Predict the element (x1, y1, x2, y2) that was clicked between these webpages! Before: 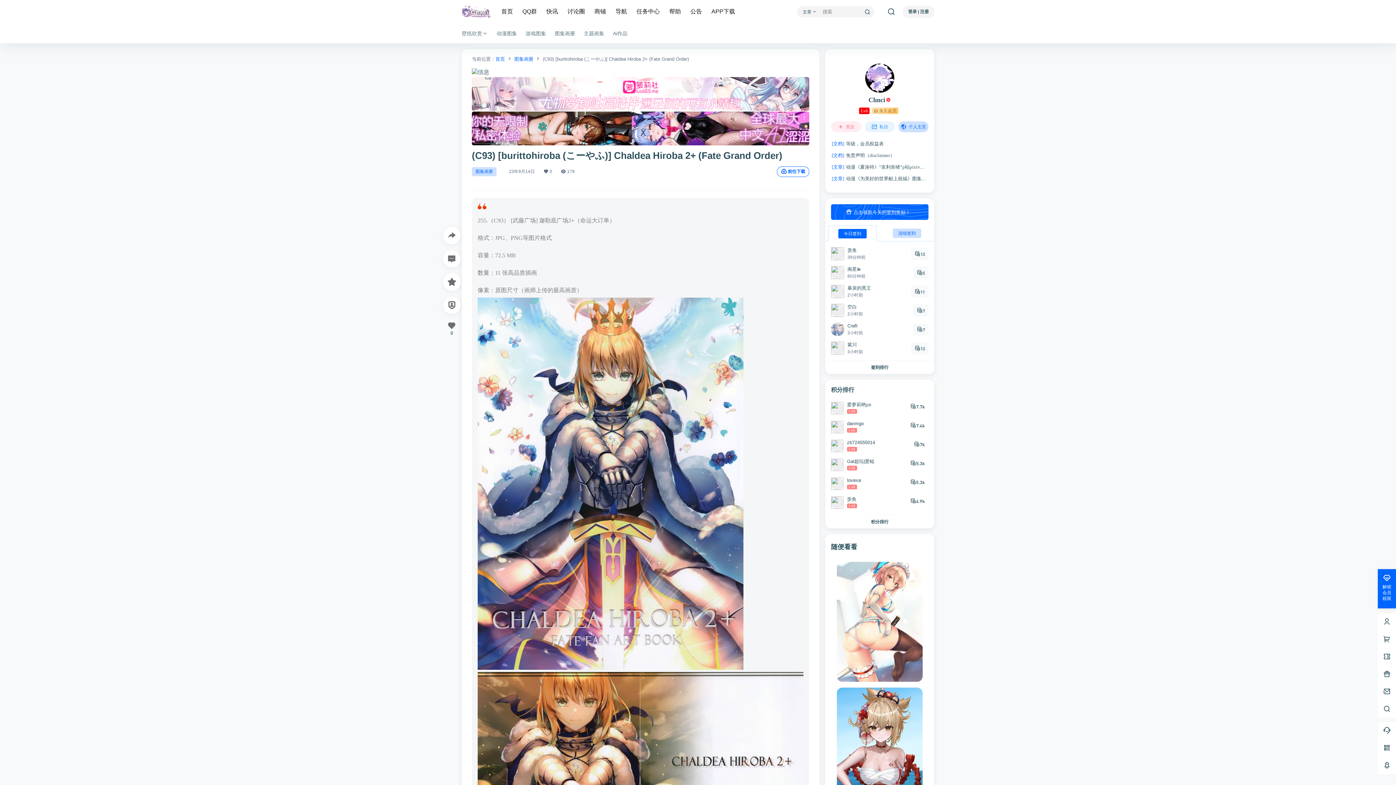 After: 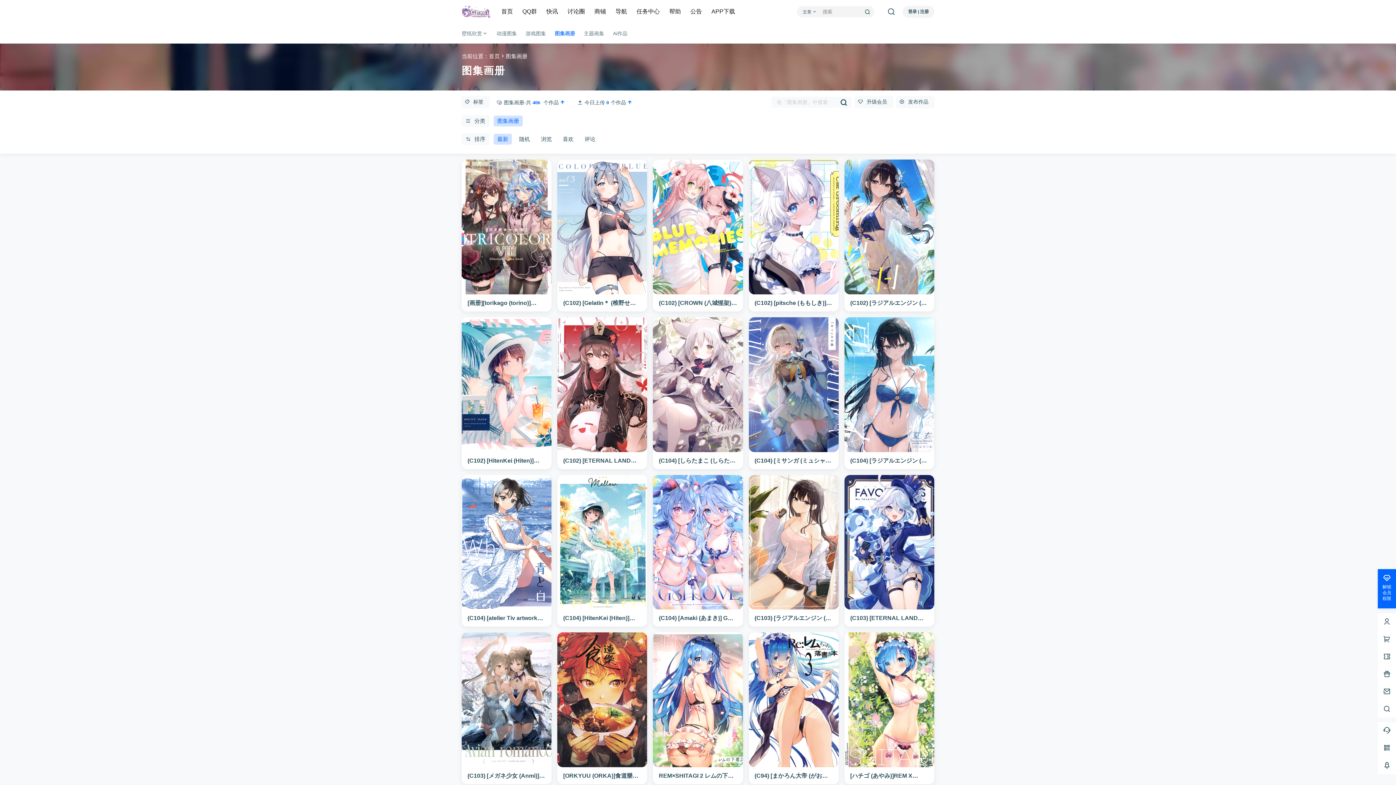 Action: bbox: (514, 56, 533, 61) label: 图集画册